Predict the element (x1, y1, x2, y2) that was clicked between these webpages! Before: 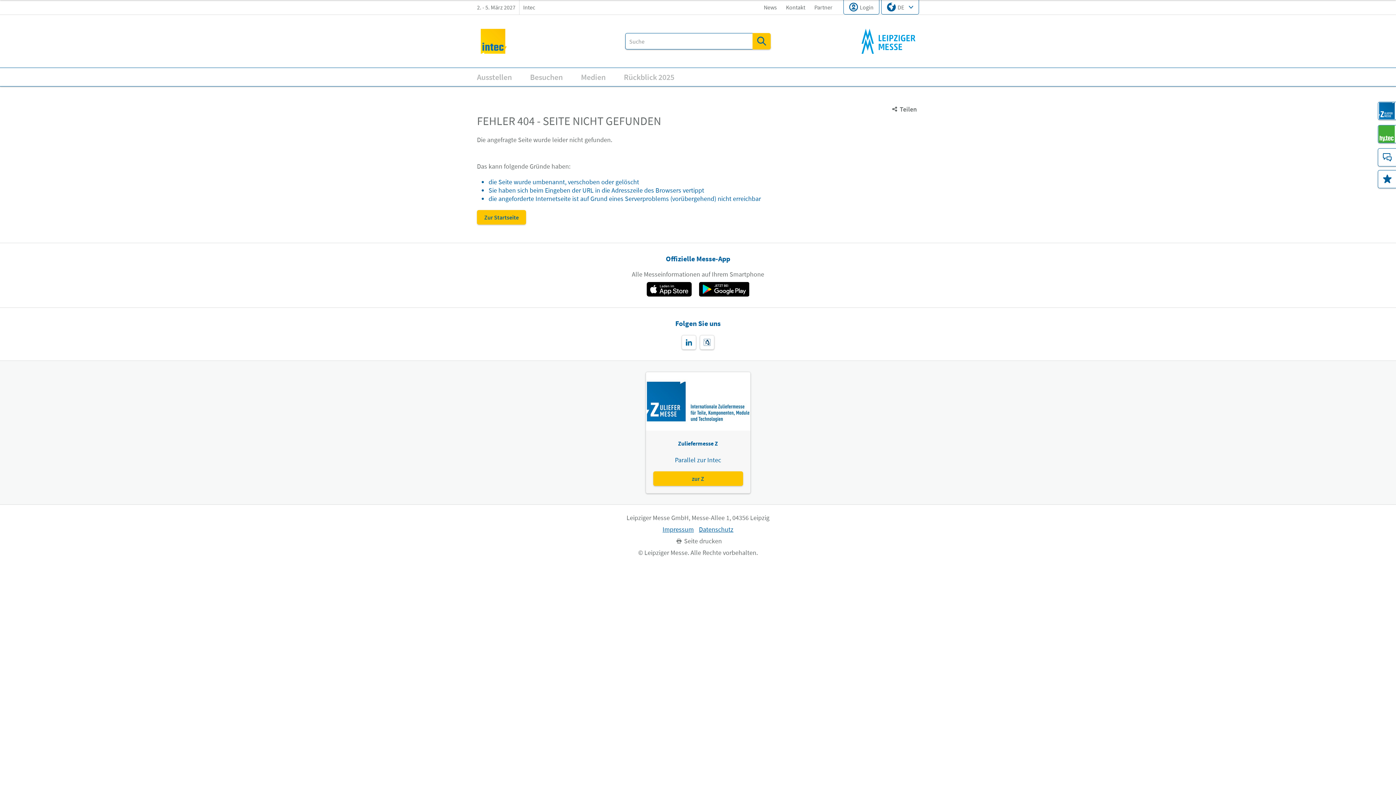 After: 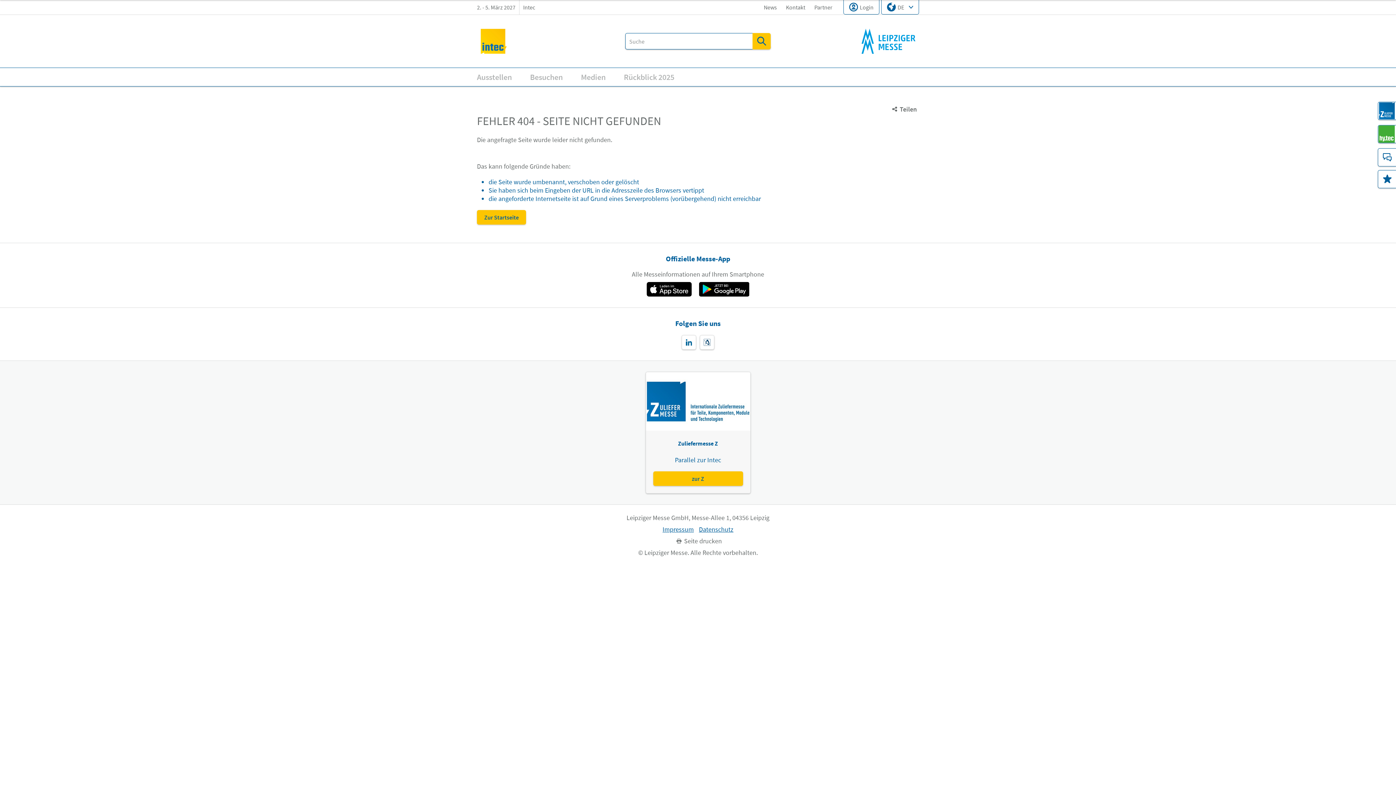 Action: label: Impressum bbox: (662, 525, 694, 533)